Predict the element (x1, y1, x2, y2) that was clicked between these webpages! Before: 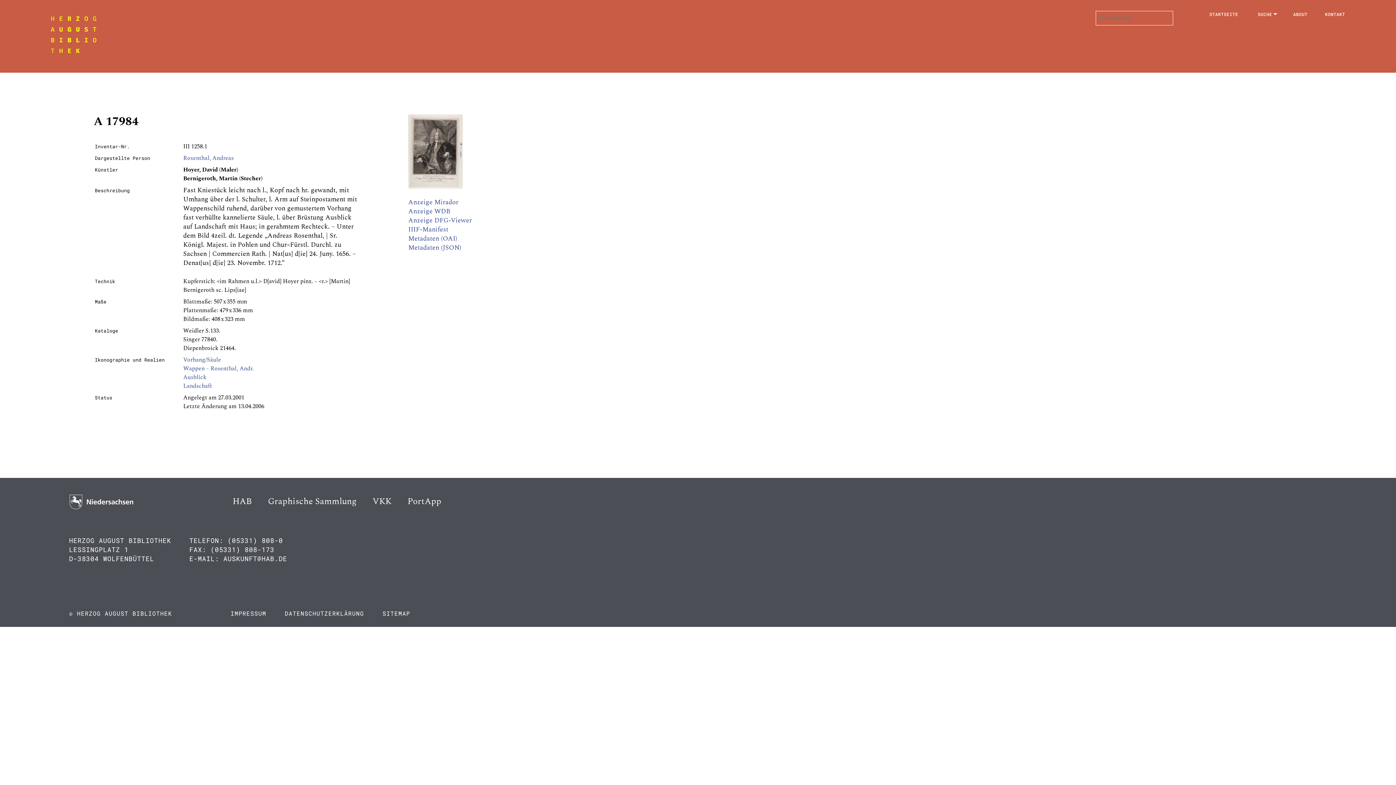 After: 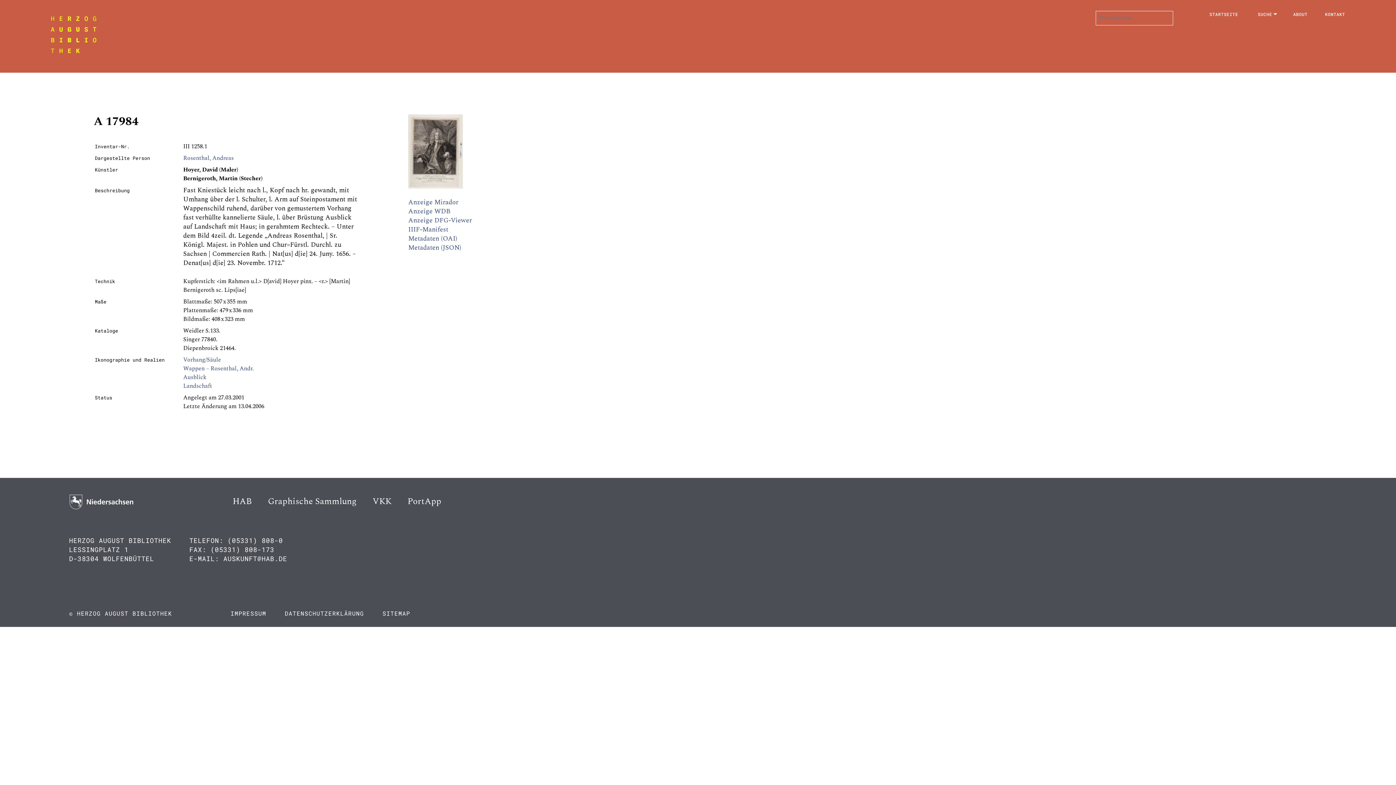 Action: bbox: (408, 215, 472, 225) label: Anzeige DFG-Viewer